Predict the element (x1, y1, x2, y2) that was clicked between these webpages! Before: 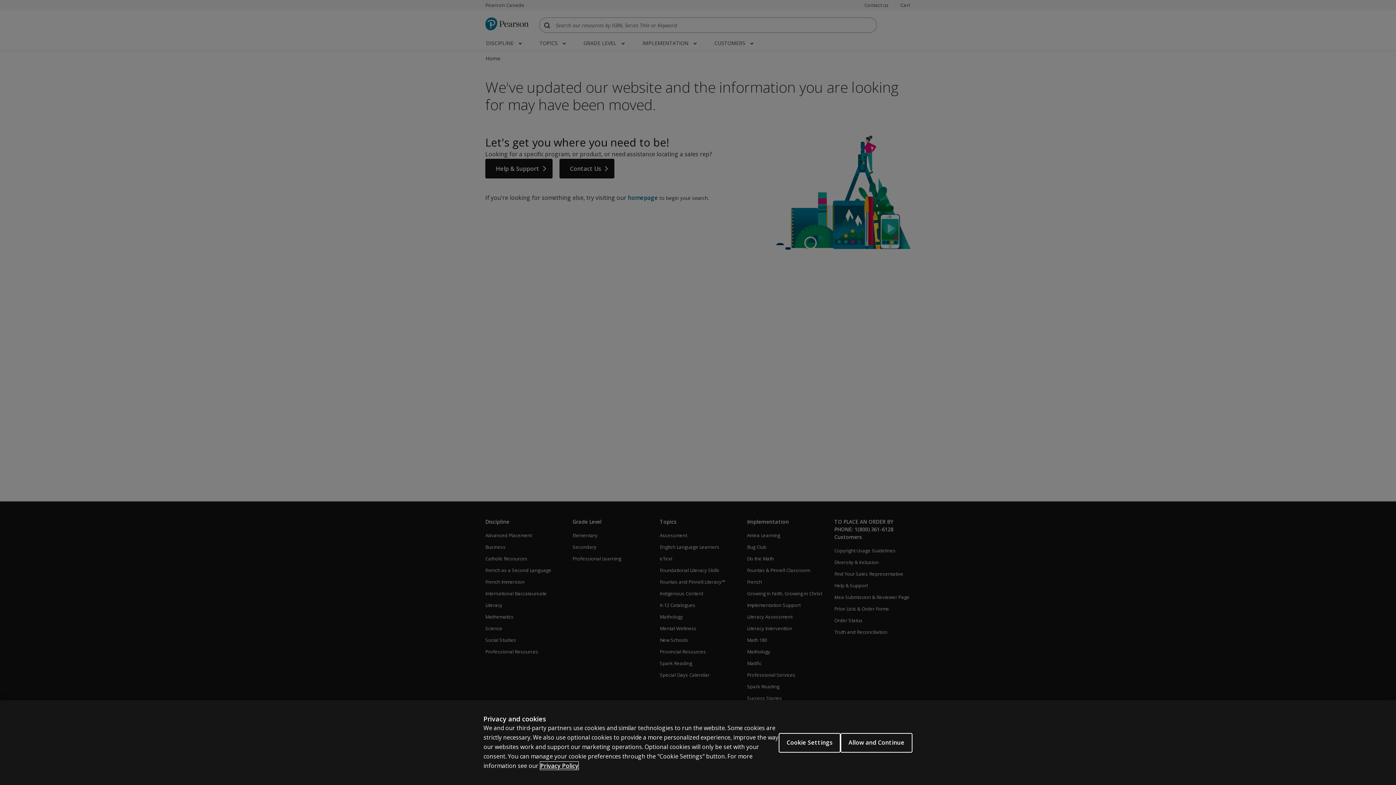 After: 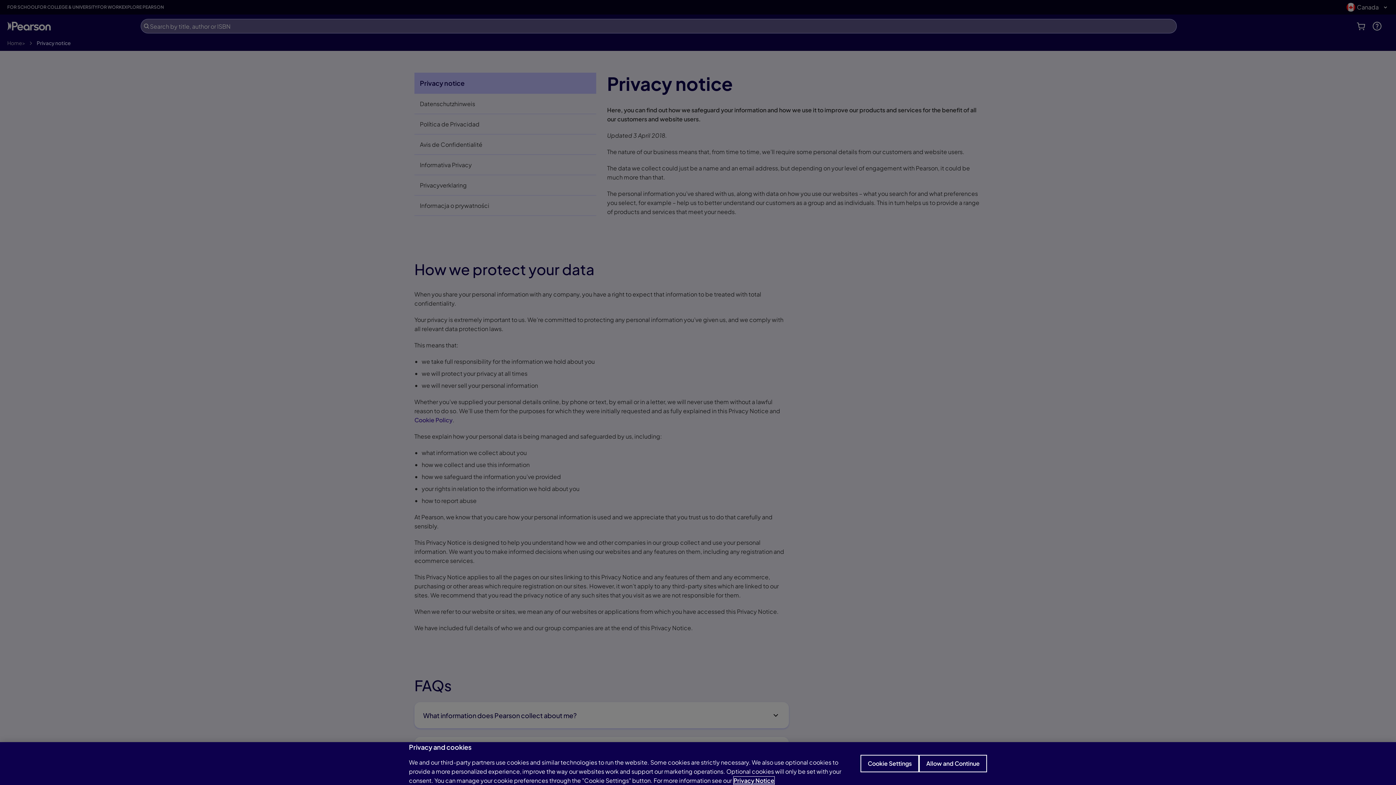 Action: bbox: (540, 762, 578, 770) label: More information about your privacy